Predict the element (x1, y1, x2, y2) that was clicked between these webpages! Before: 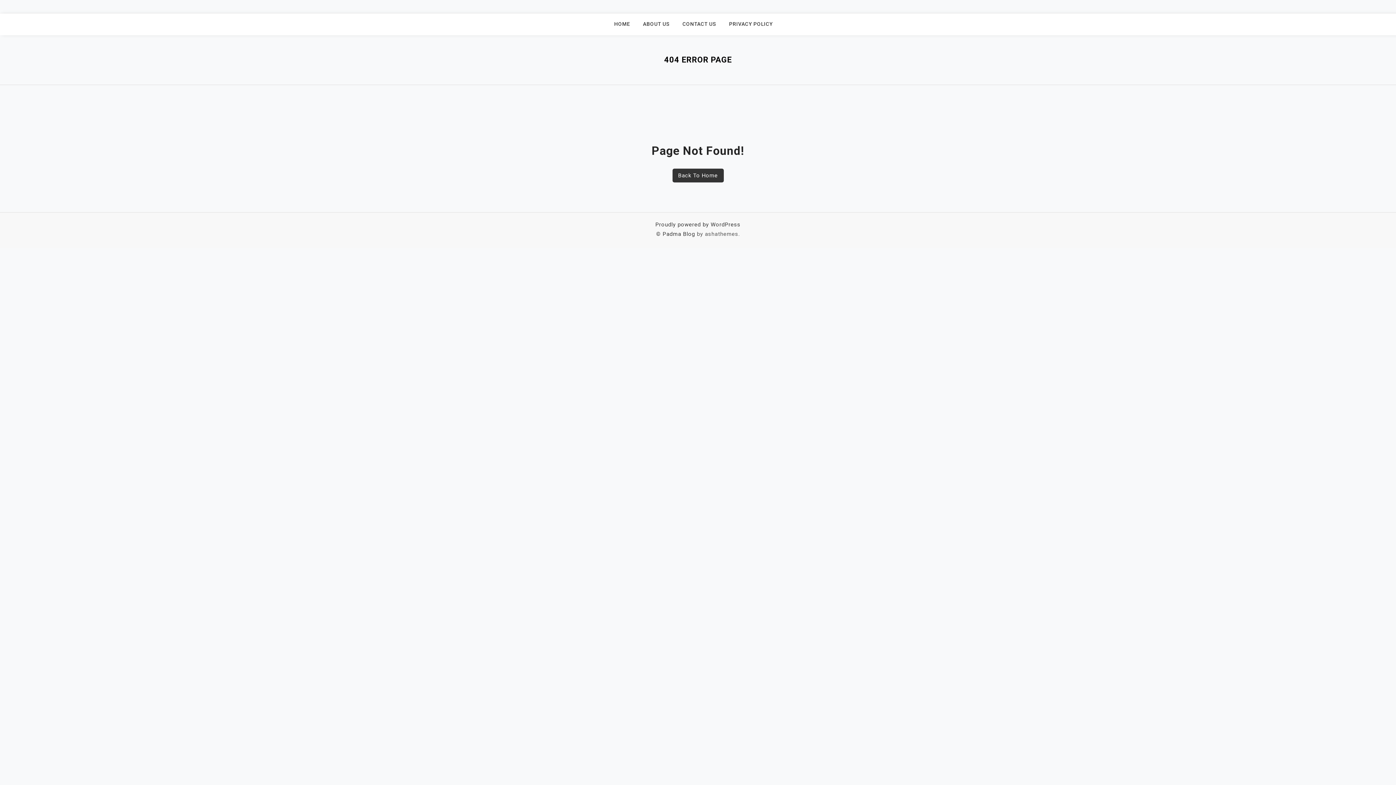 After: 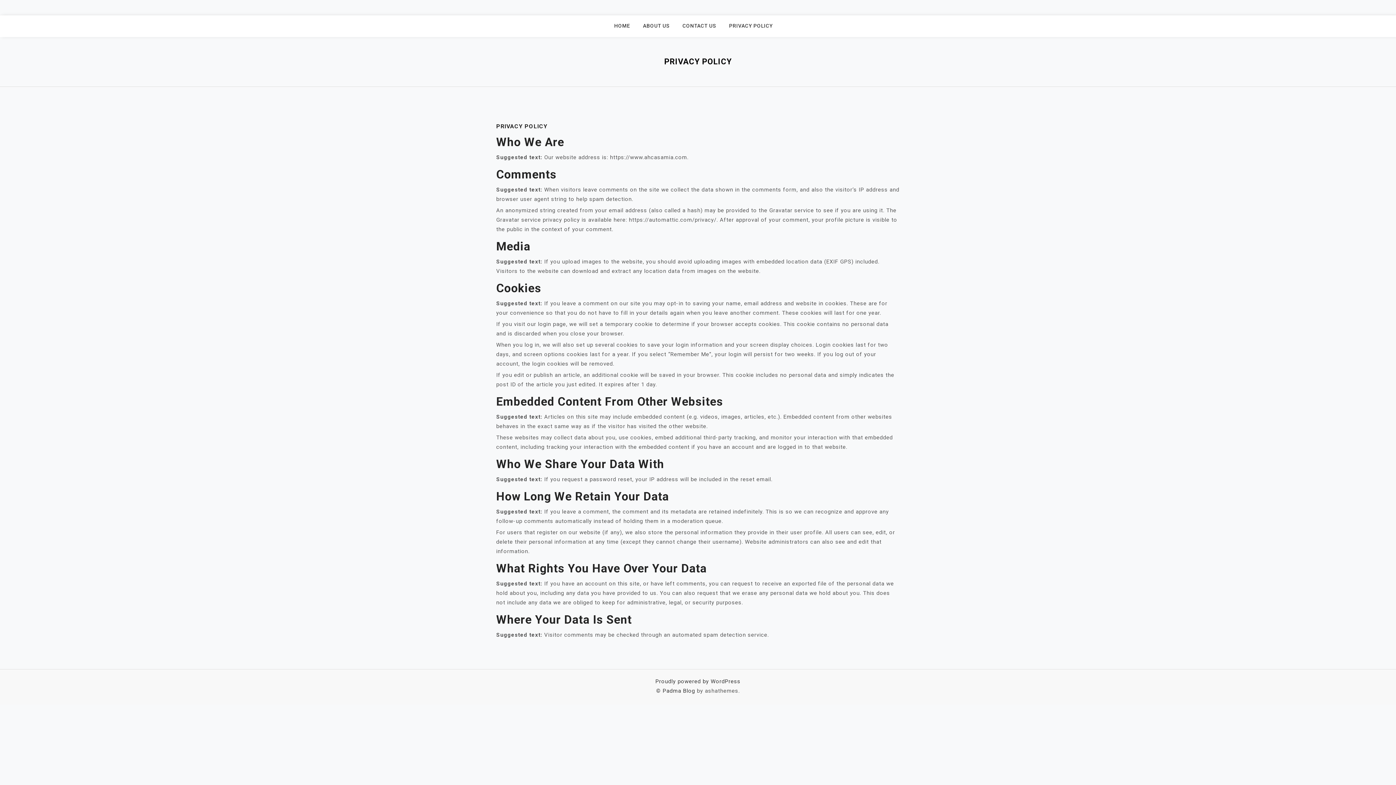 Action: bbox: (729, 13, 782, 35) label: PRIVACY POLICY